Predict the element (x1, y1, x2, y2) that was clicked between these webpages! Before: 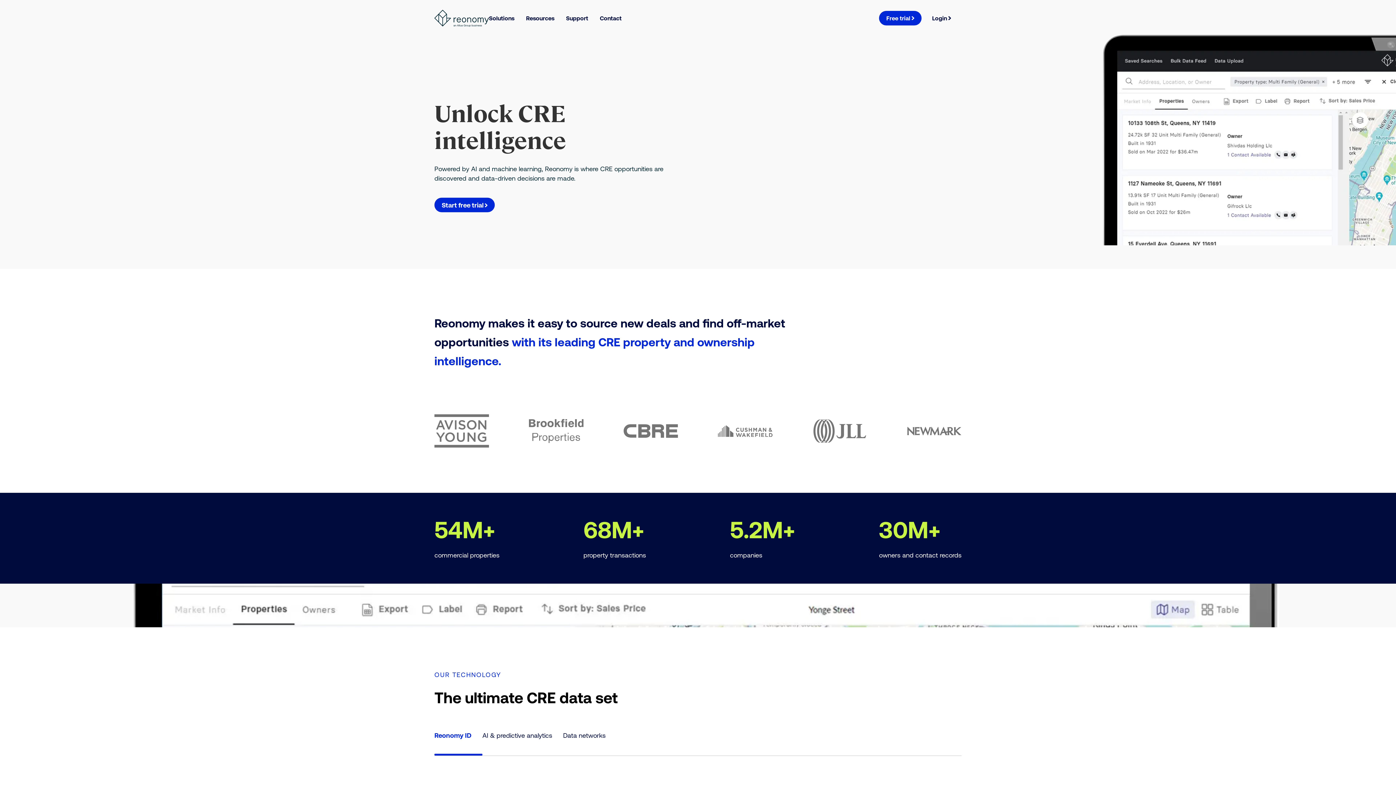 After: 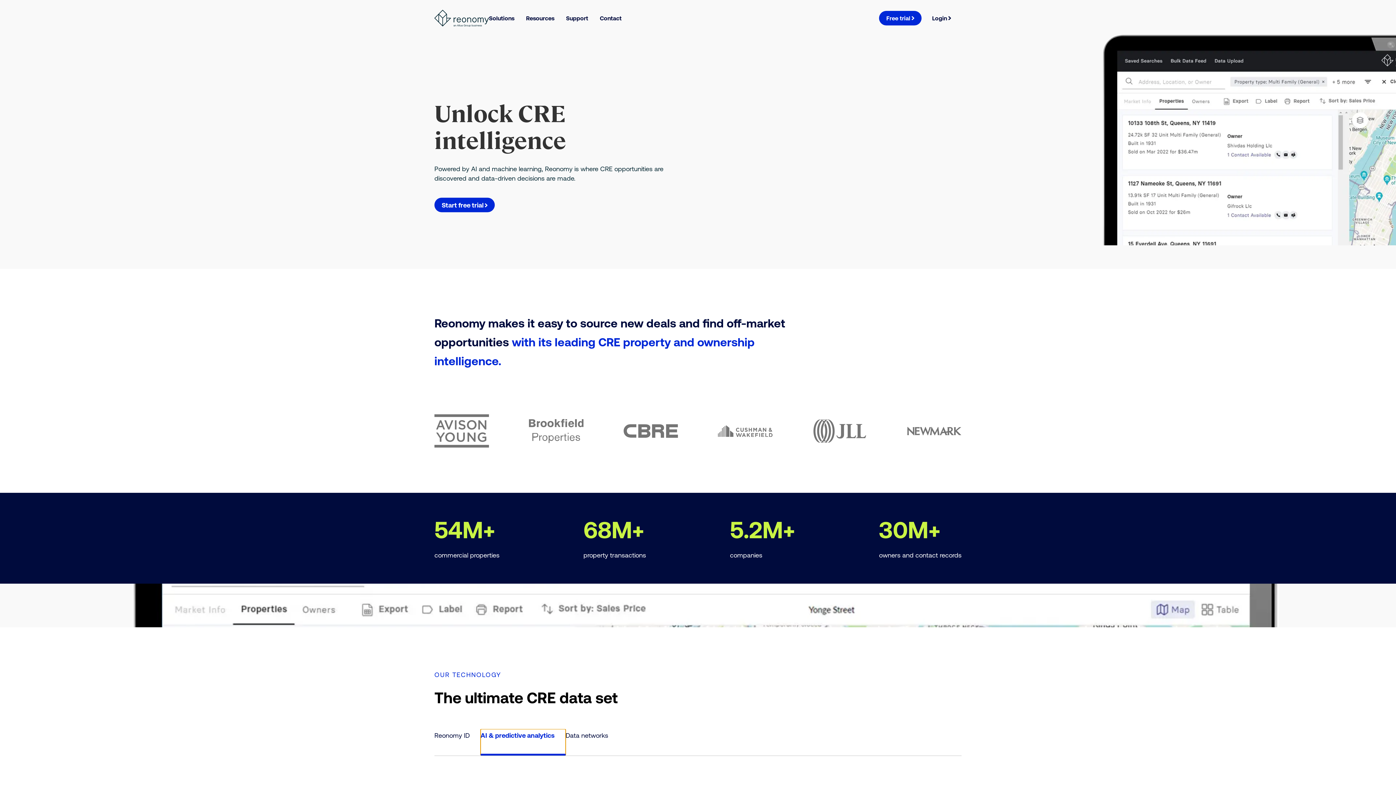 Action: bbox: (482, 729, 563, 756) label: AI & predictive analytics